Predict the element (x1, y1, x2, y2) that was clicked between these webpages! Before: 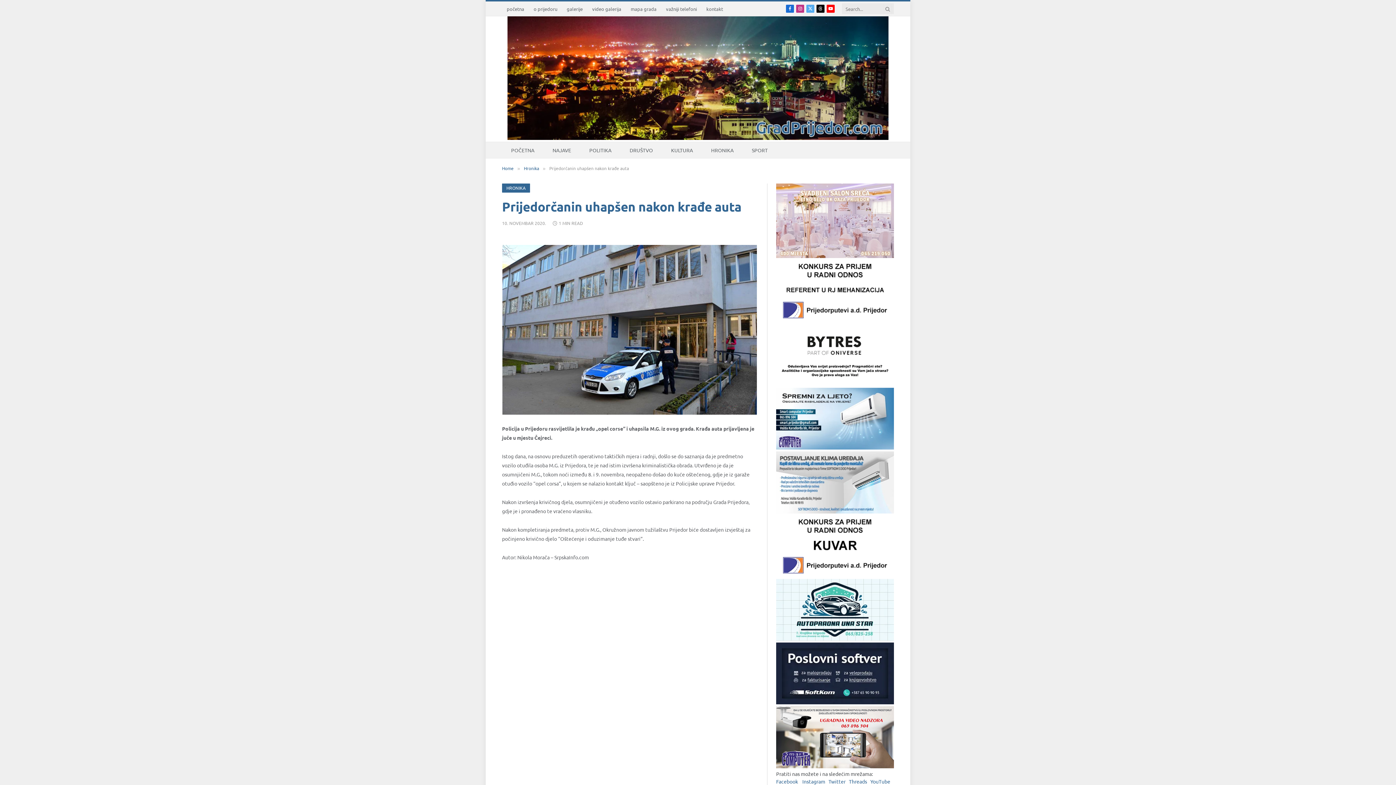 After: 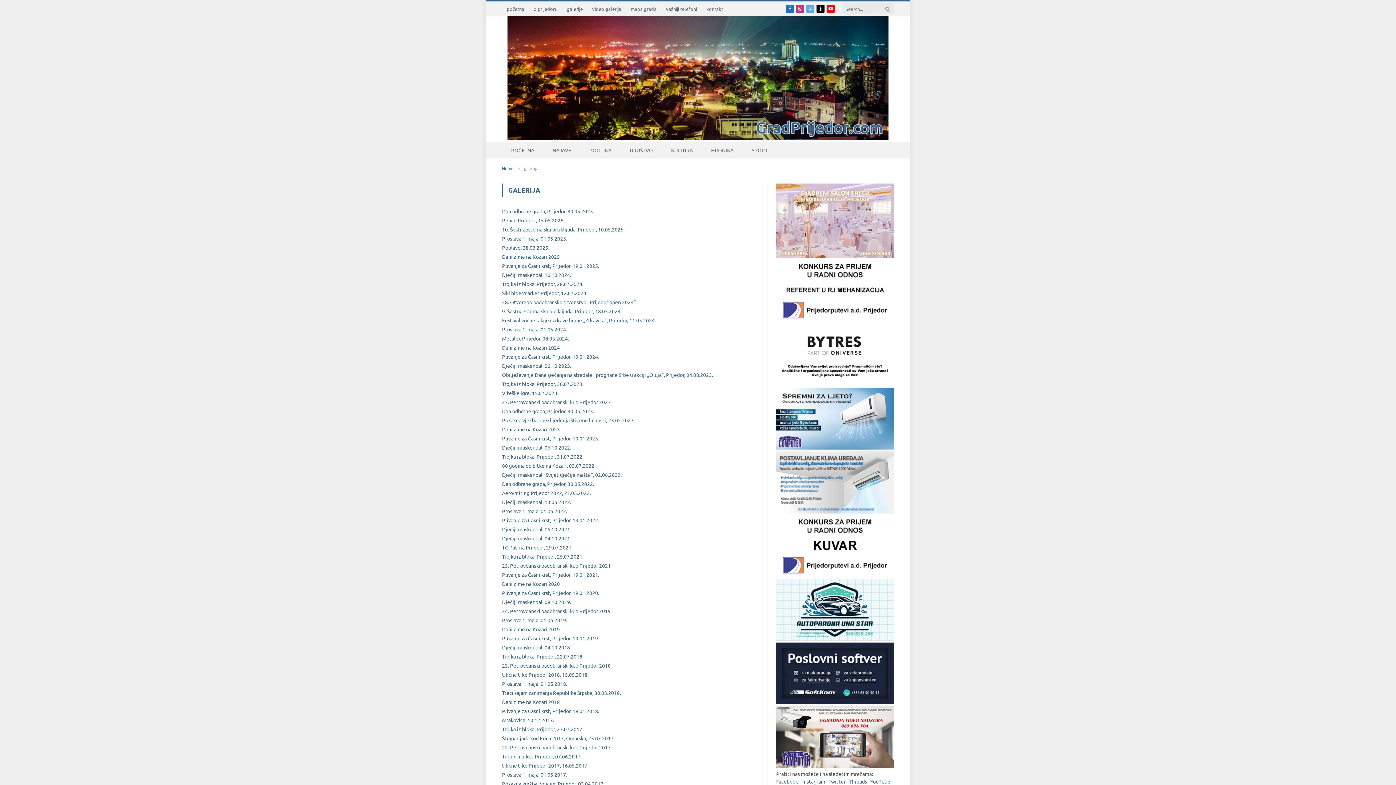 Action: bbox: (562, 1, 587, 16) label: galerije